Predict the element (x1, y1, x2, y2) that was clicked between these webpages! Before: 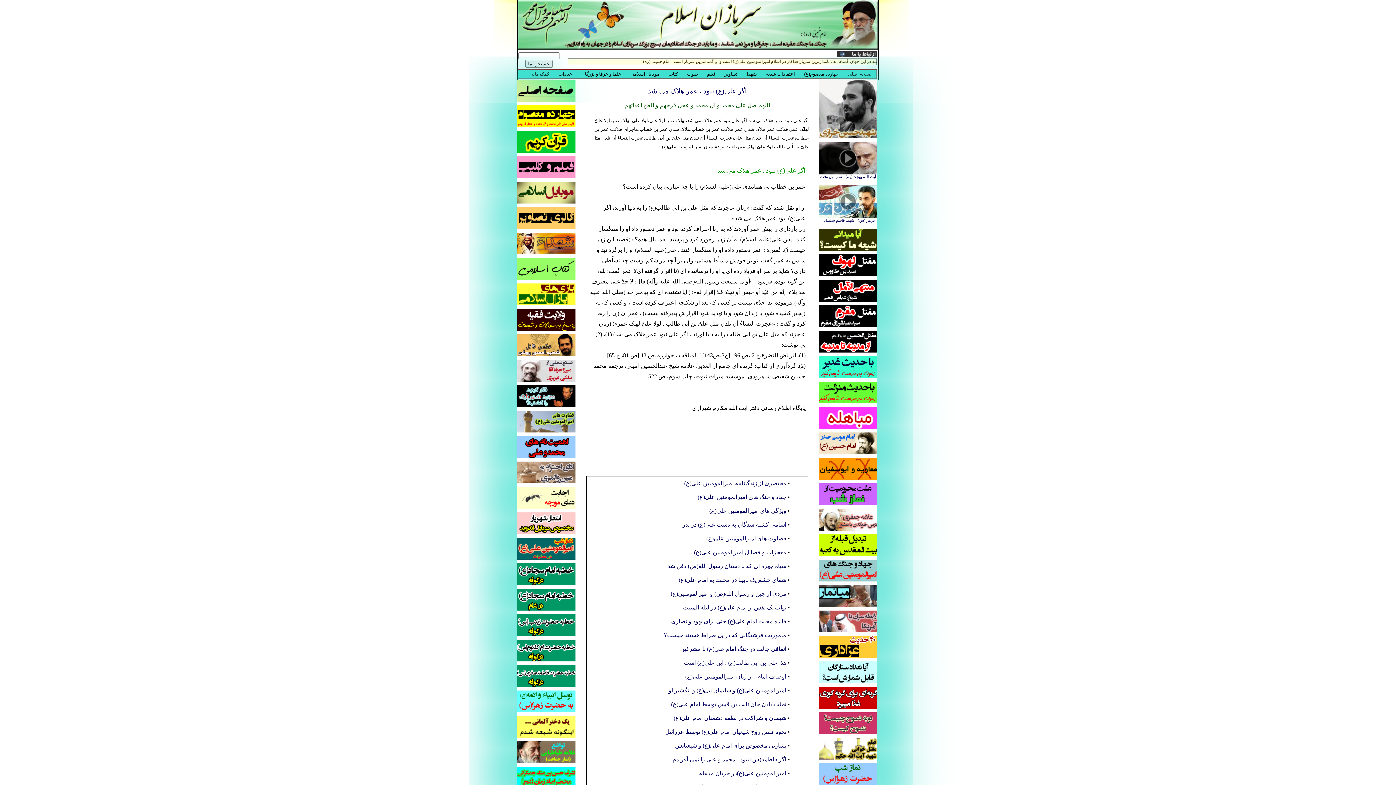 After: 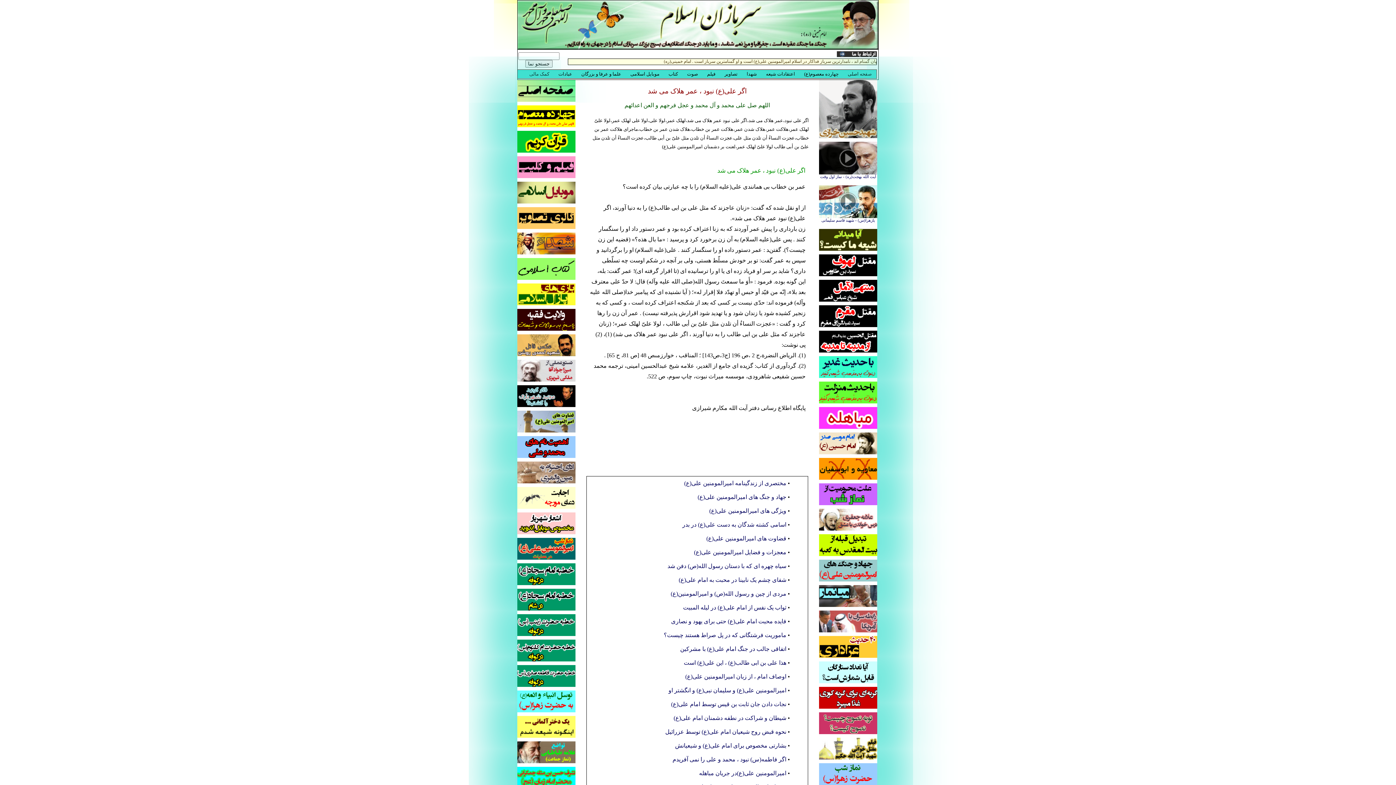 Action: label: اگر على(ع) نبود ، عمر هلاک مى شد bbox: (648, 87, 746, 94)